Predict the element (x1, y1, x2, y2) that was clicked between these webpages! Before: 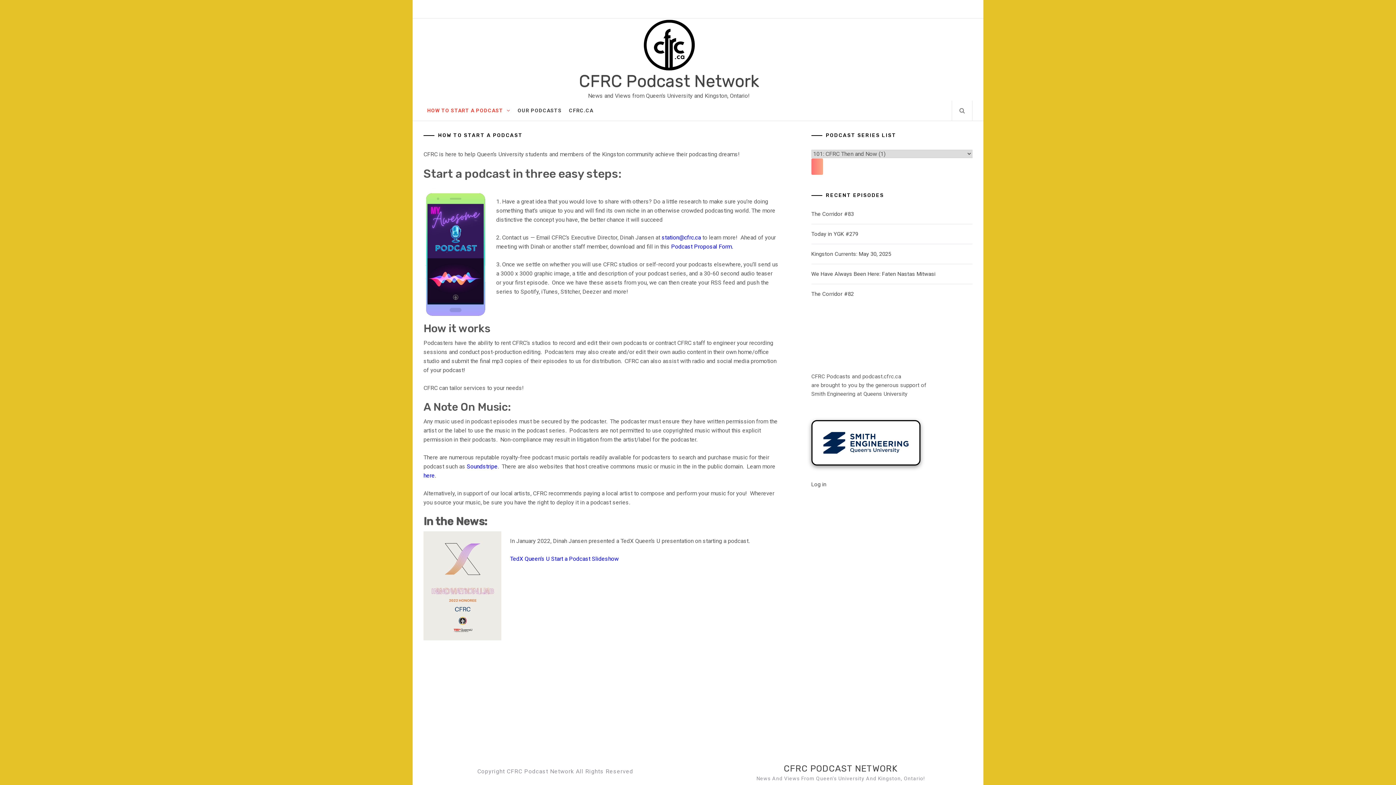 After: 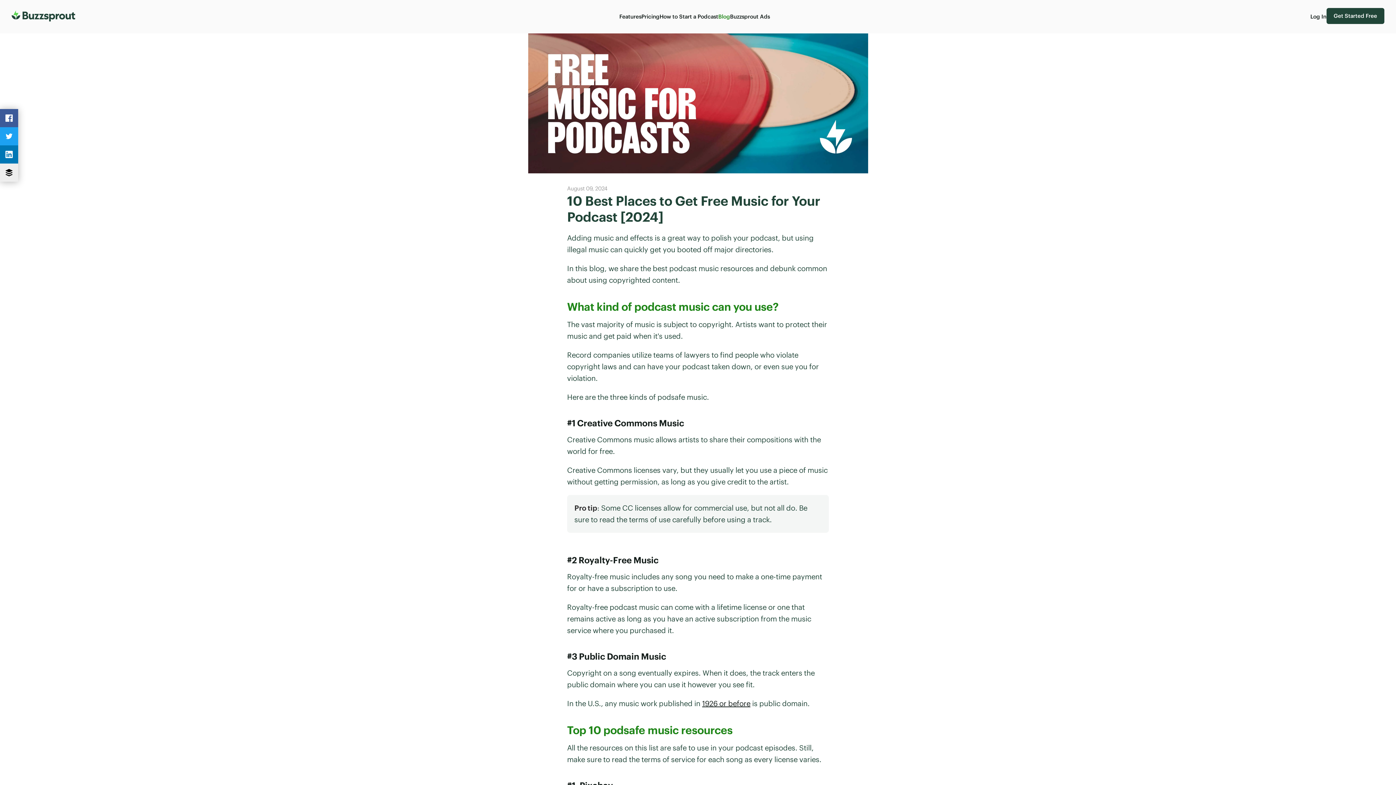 Action: bbox: (423, 472, 434, 479) label: here